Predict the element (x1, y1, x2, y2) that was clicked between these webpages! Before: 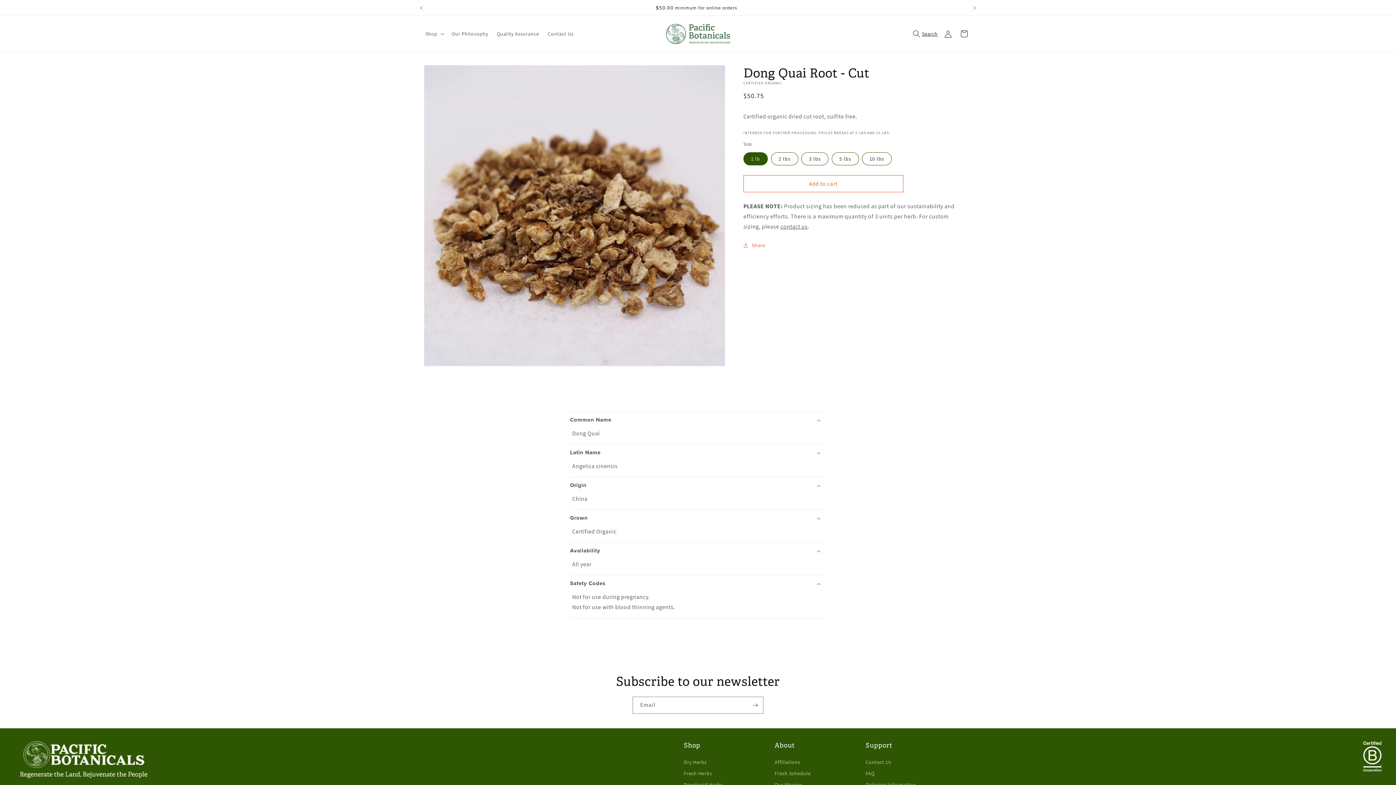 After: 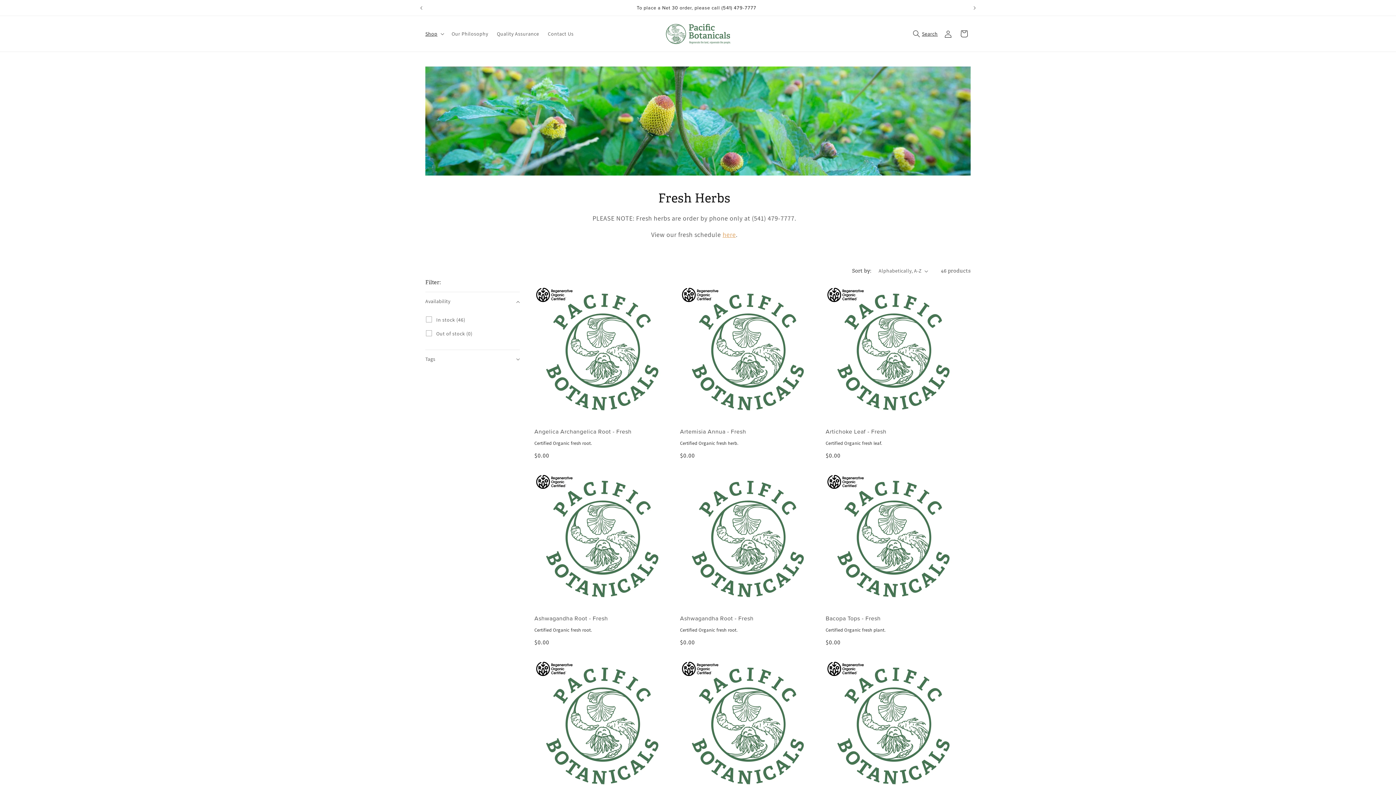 Action: label: Fresh Herbs bbox: (684, 767, 712, 778)